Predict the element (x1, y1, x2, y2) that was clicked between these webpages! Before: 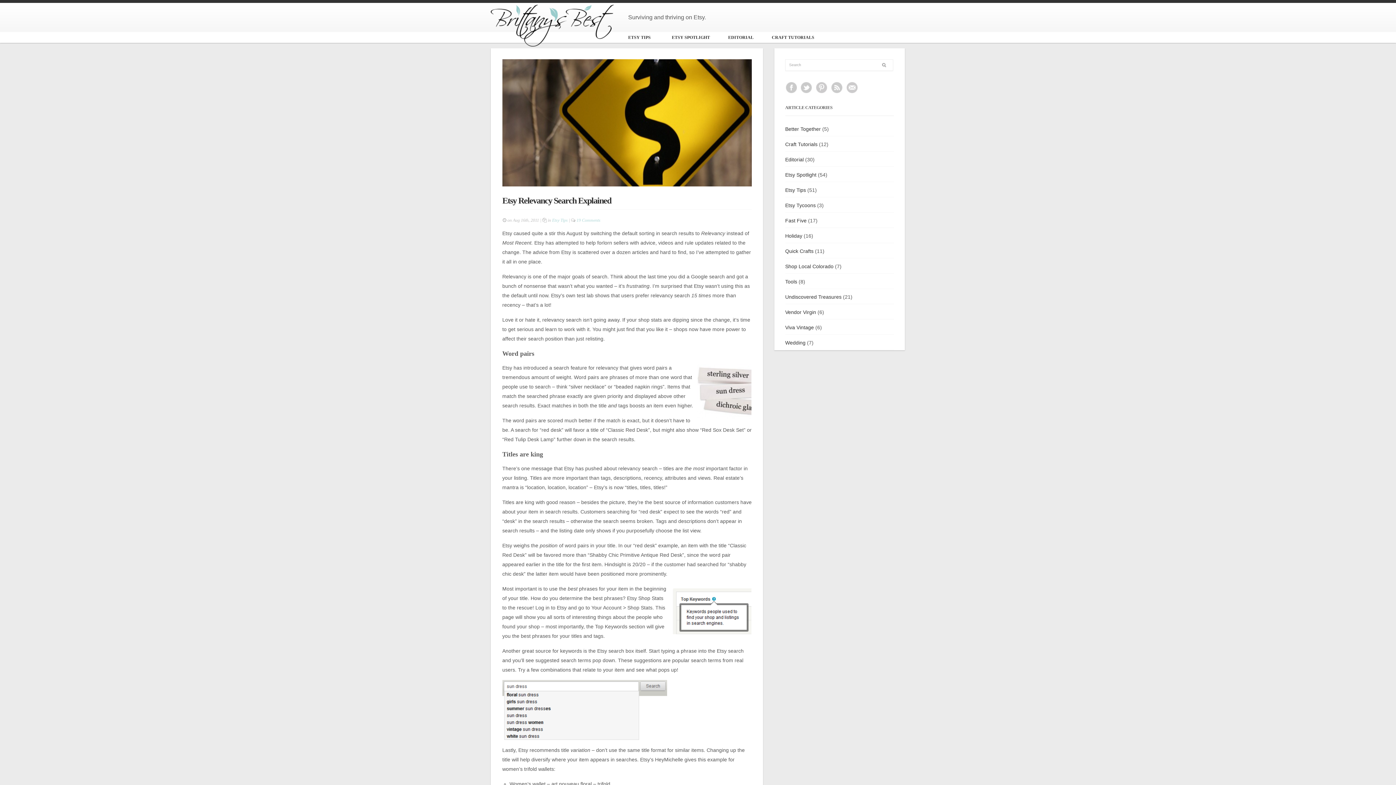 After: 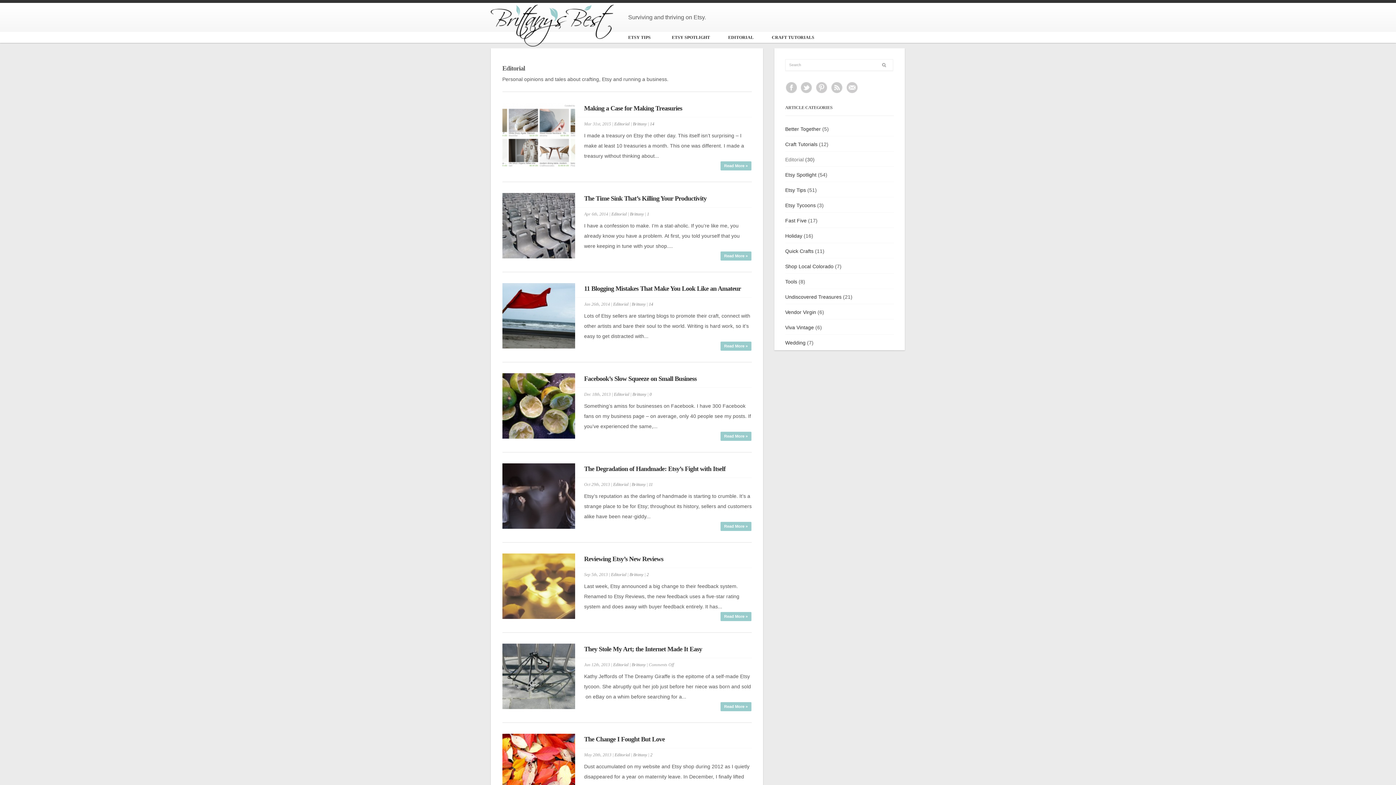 Action: label: EDITORIAL bbox: (728, 32, 753, 42)